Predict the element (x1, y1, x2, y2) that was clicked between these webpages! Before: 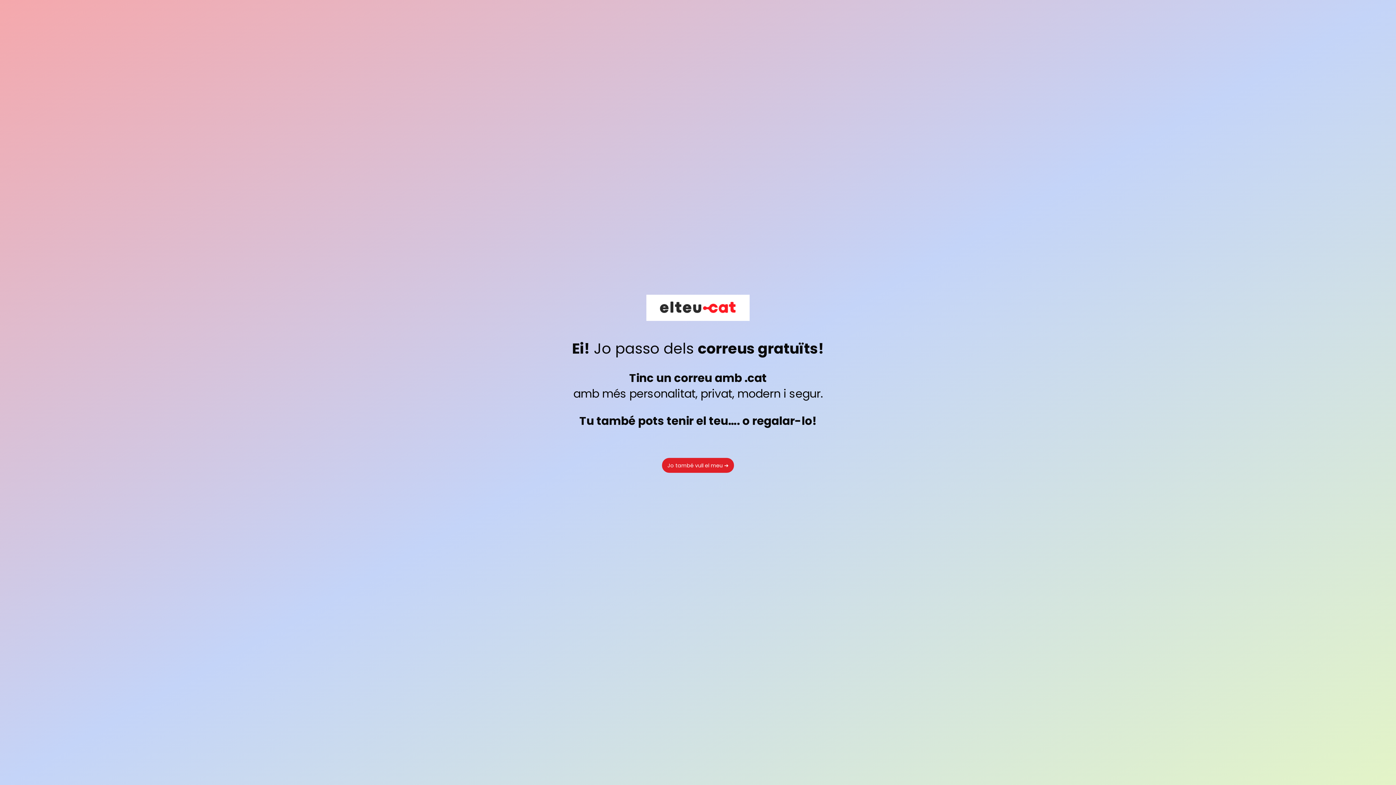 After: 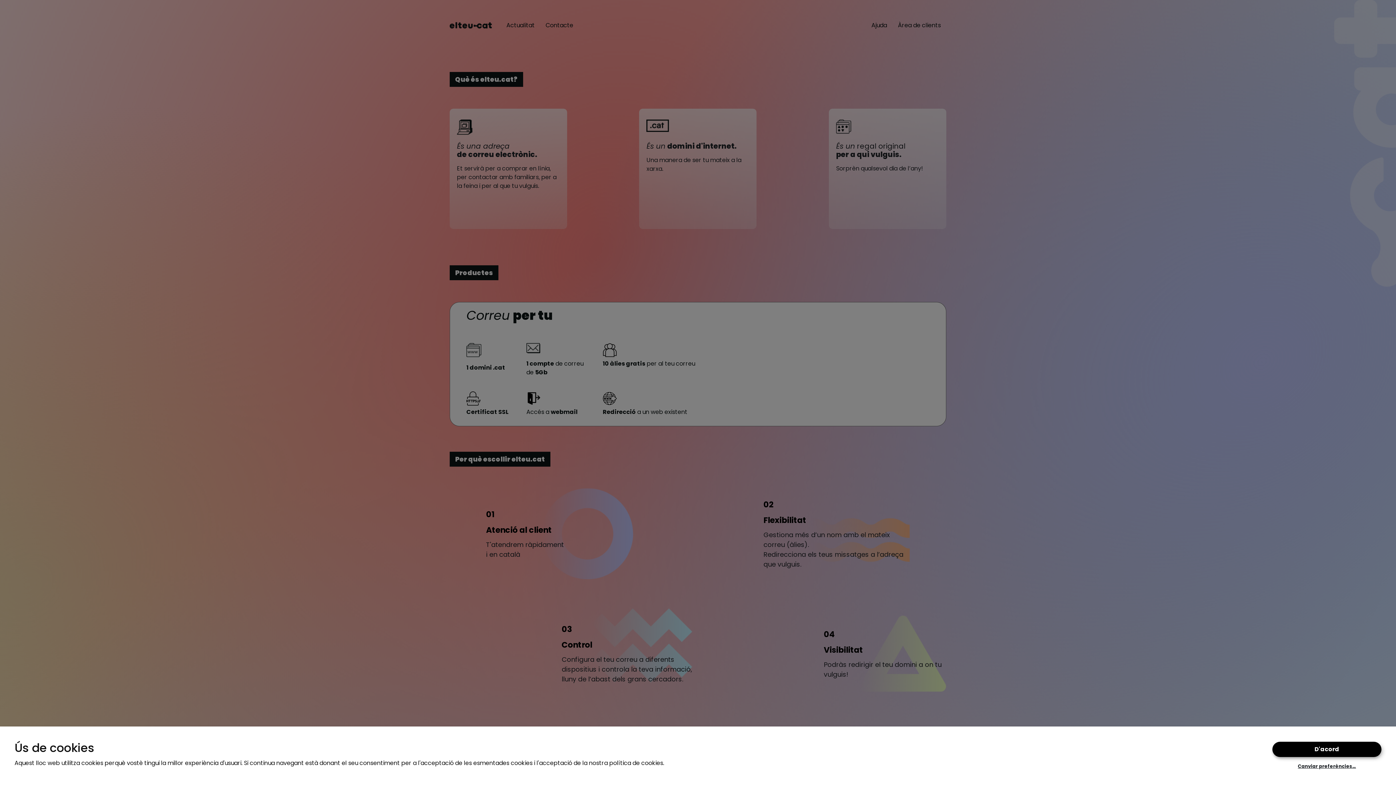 Action: bbox: (662, 458, 734, 472) label: Jo també vull el meu ➔